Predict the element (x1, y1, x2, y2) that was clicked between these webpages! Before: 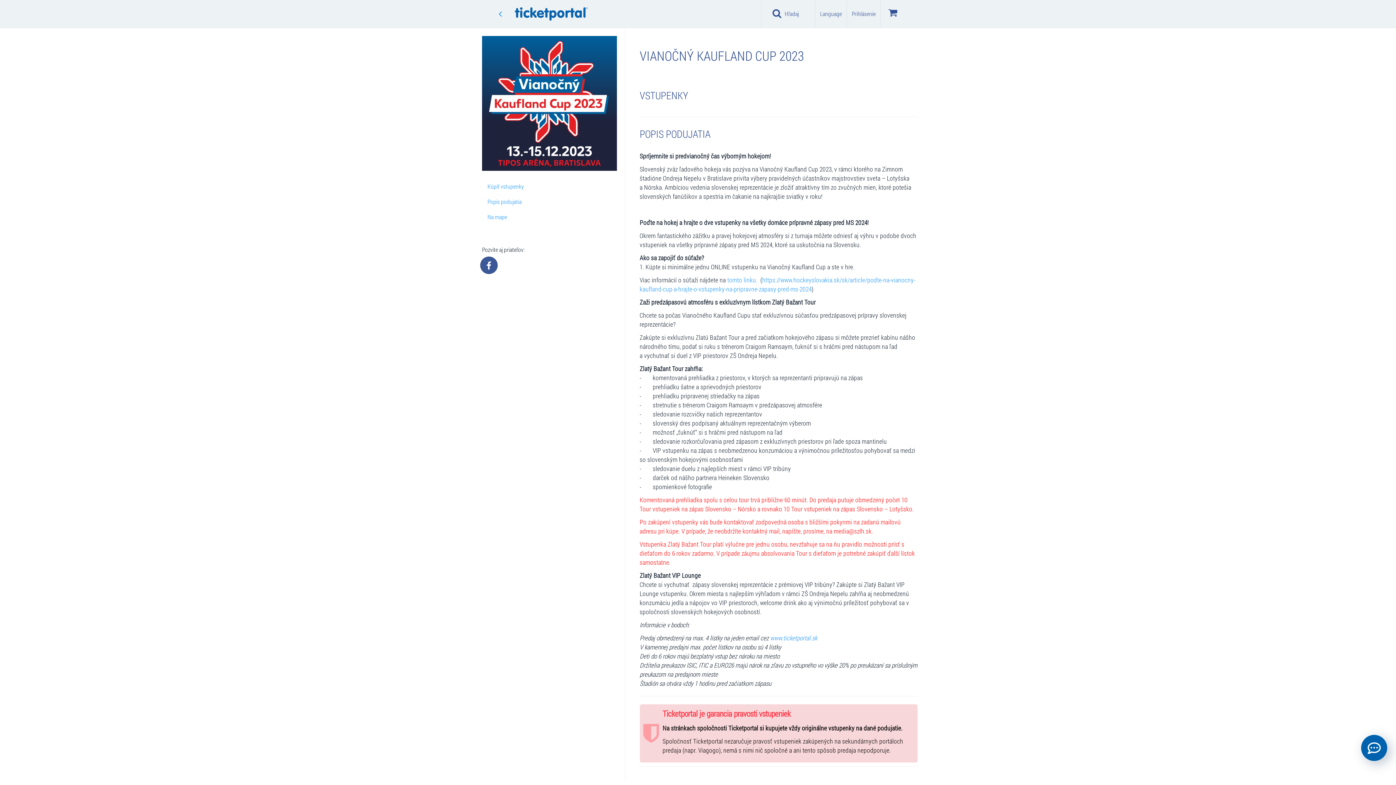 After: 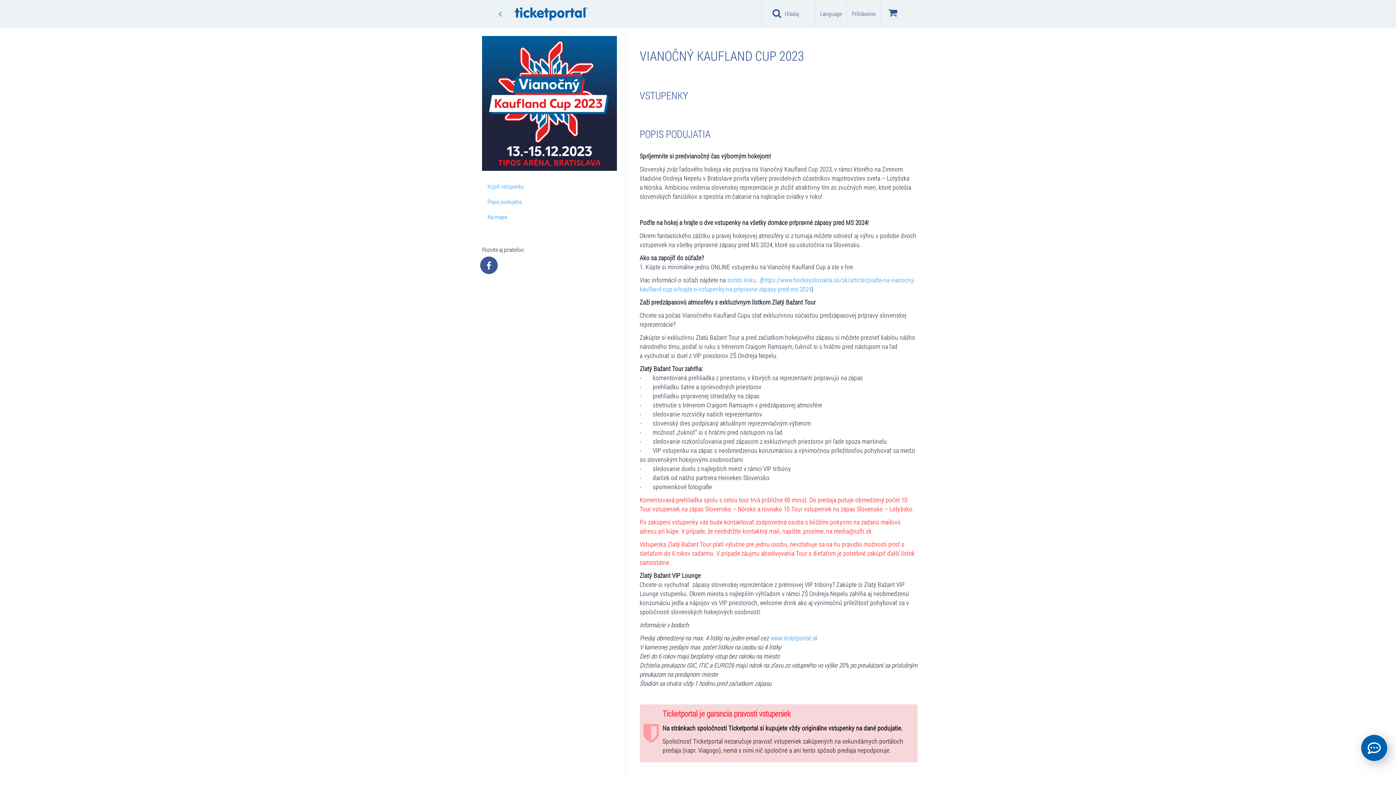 Action: bbox: (485, 0, 514, 27)